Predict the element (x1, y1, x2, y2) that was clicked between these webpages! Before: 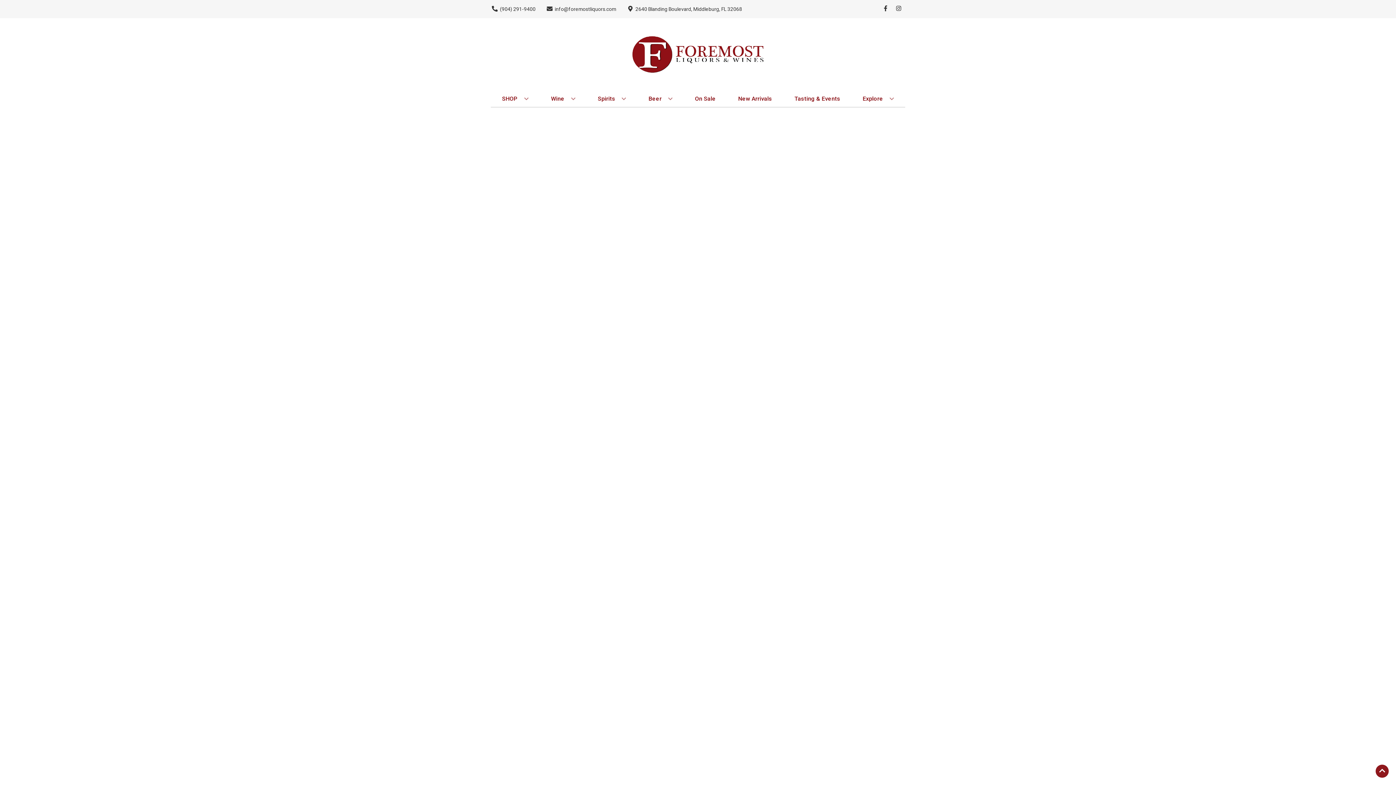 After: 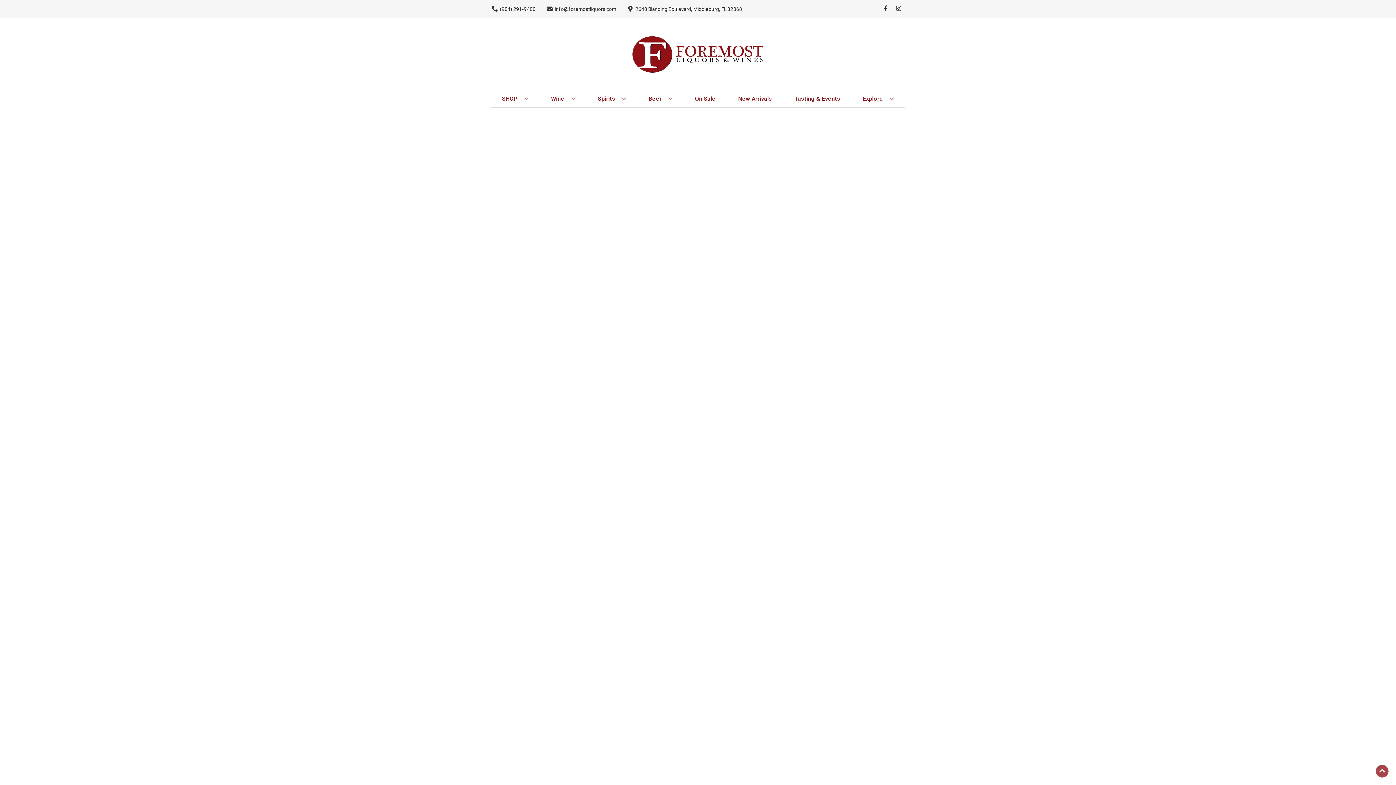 Action: label: Go to top bbox: (1376, 765, 1389, 778)